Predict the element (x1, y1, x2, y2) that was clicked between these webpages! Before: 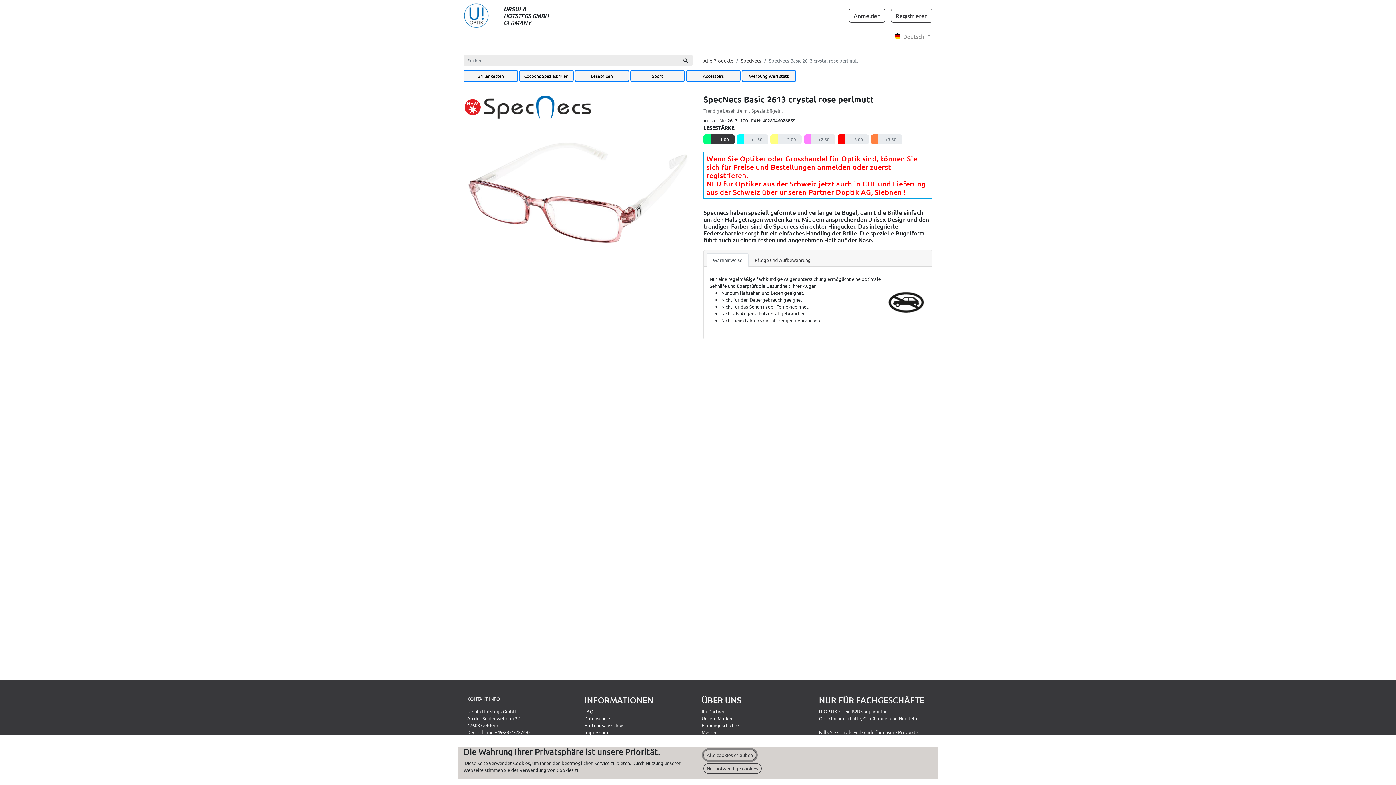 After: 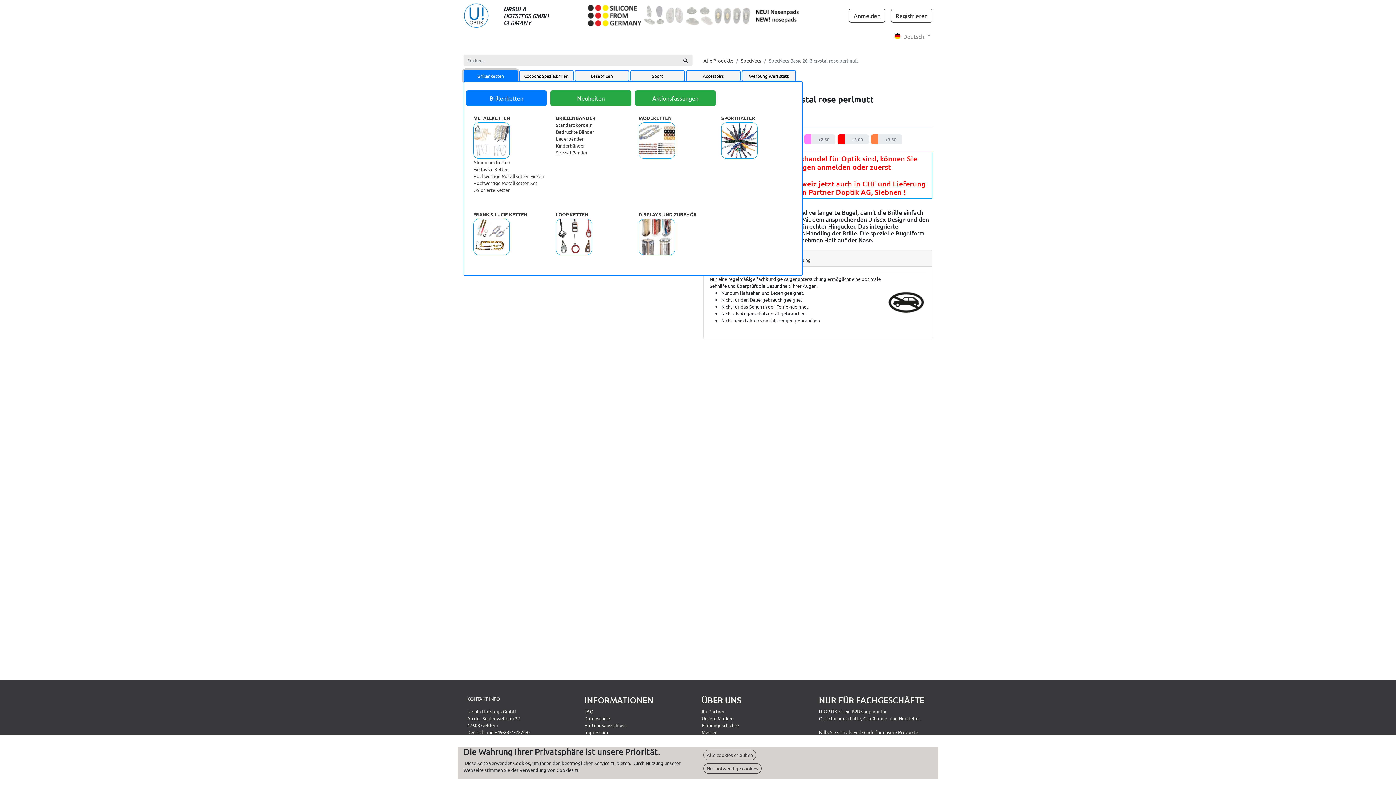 Action: label: Brillenketten bbox: (463, 69, 518, 82)